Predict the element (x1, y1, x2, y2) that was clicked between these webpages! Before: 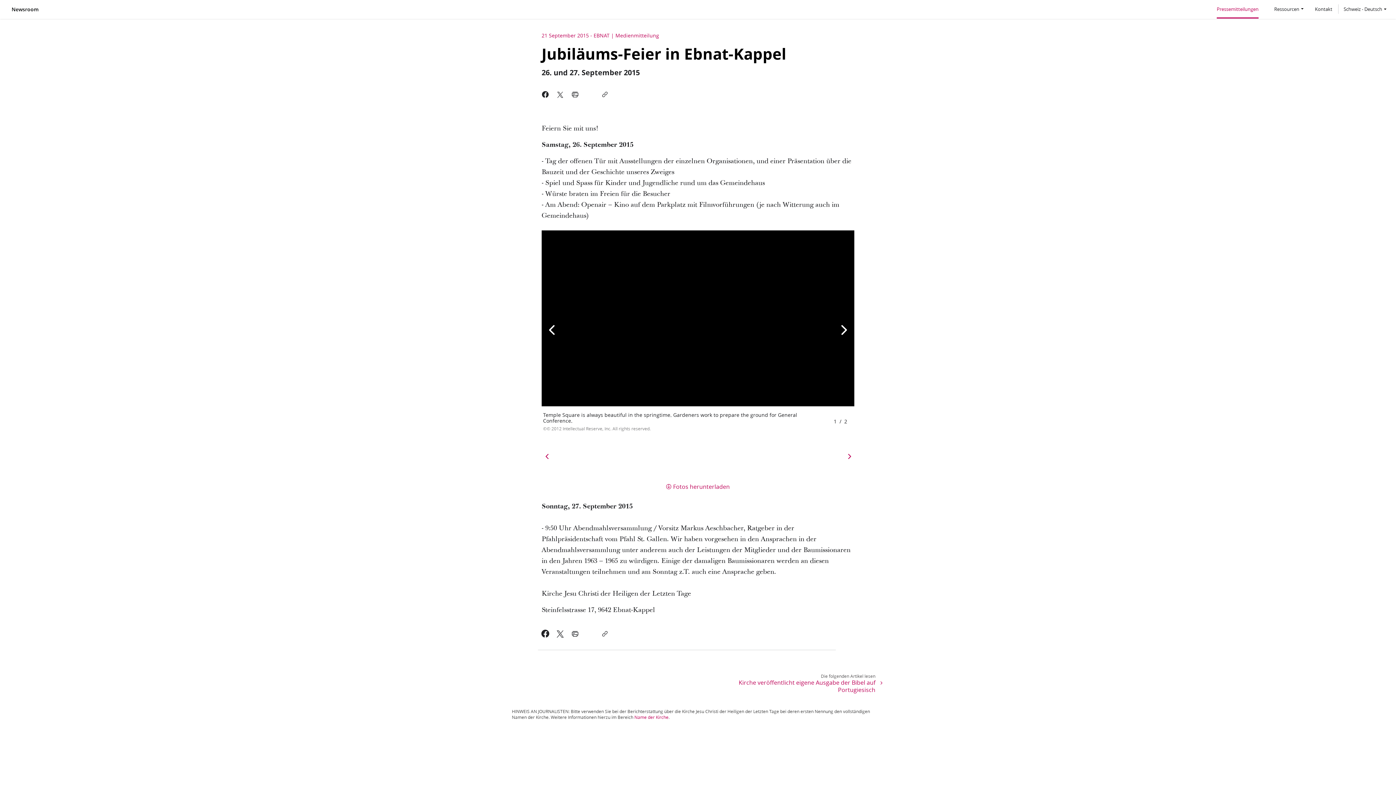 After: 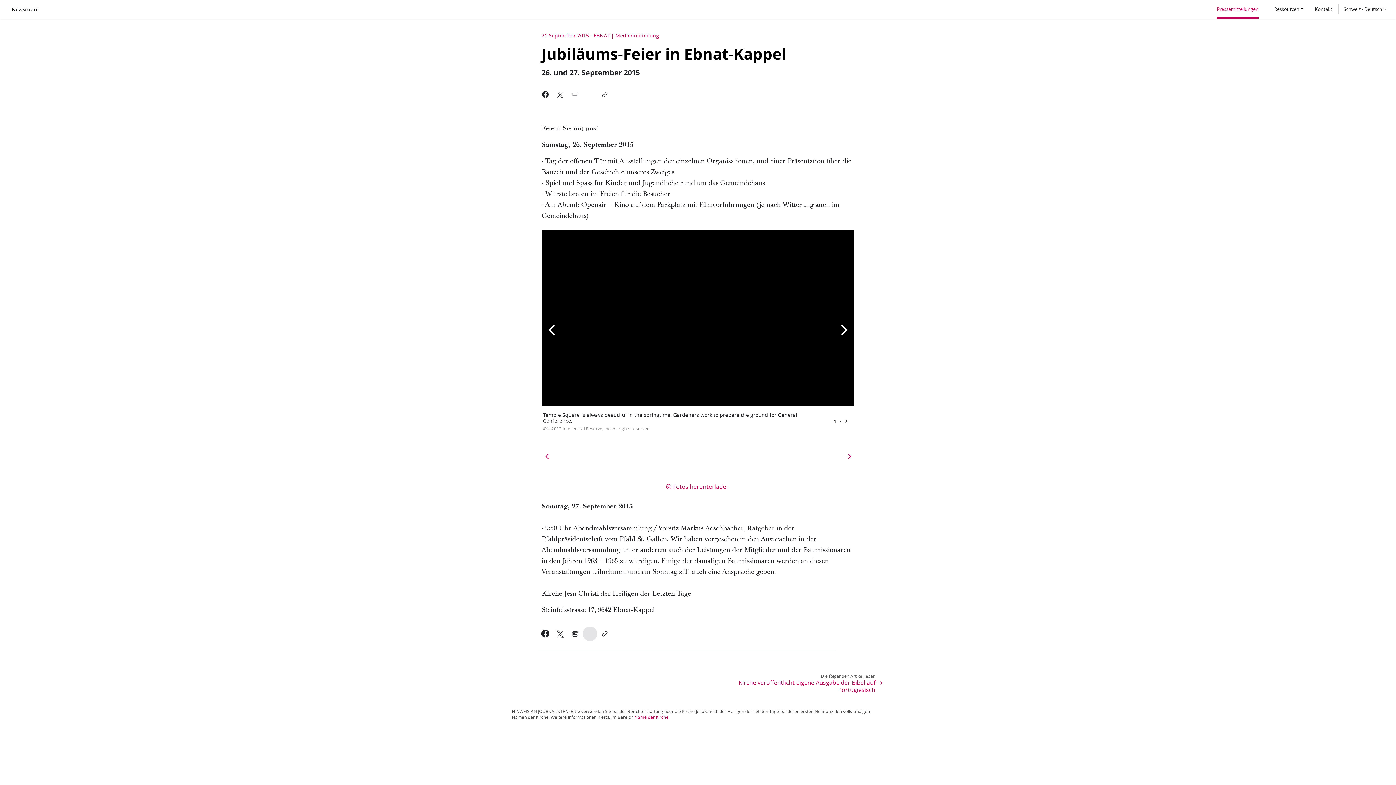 Action: bbox: (582, 626, 597, 641)